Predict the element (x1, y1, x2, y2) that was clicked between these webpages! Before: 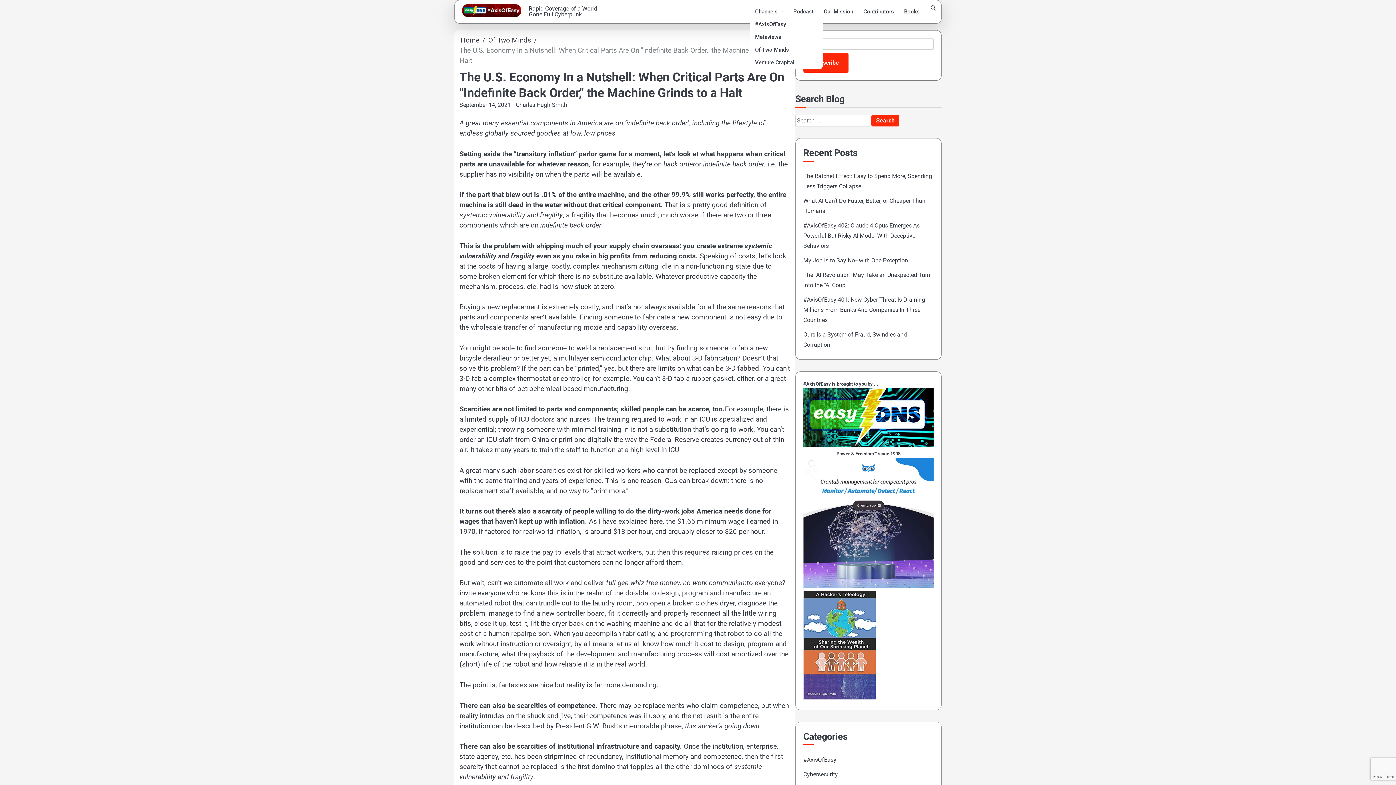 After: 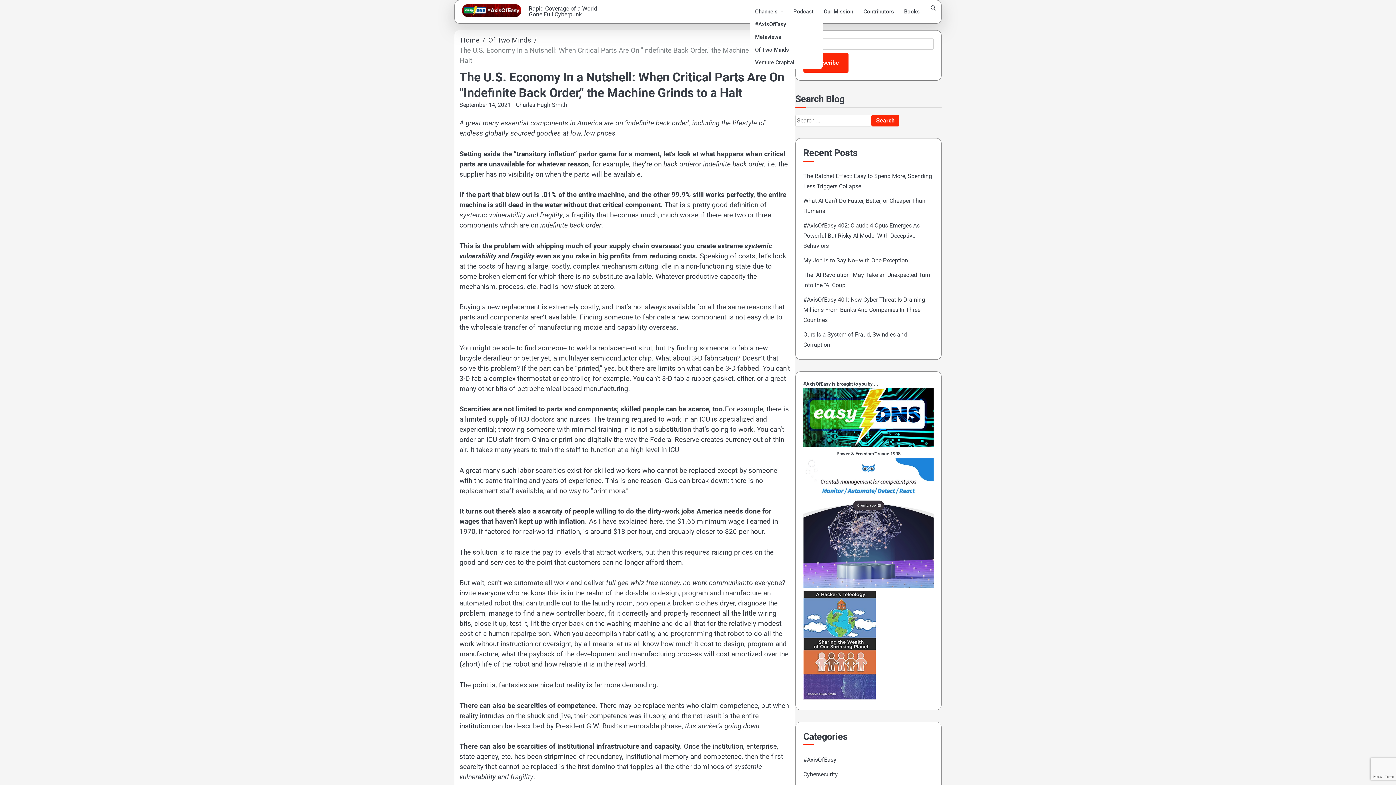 Action: bbox: (803, 694, 876, 701)